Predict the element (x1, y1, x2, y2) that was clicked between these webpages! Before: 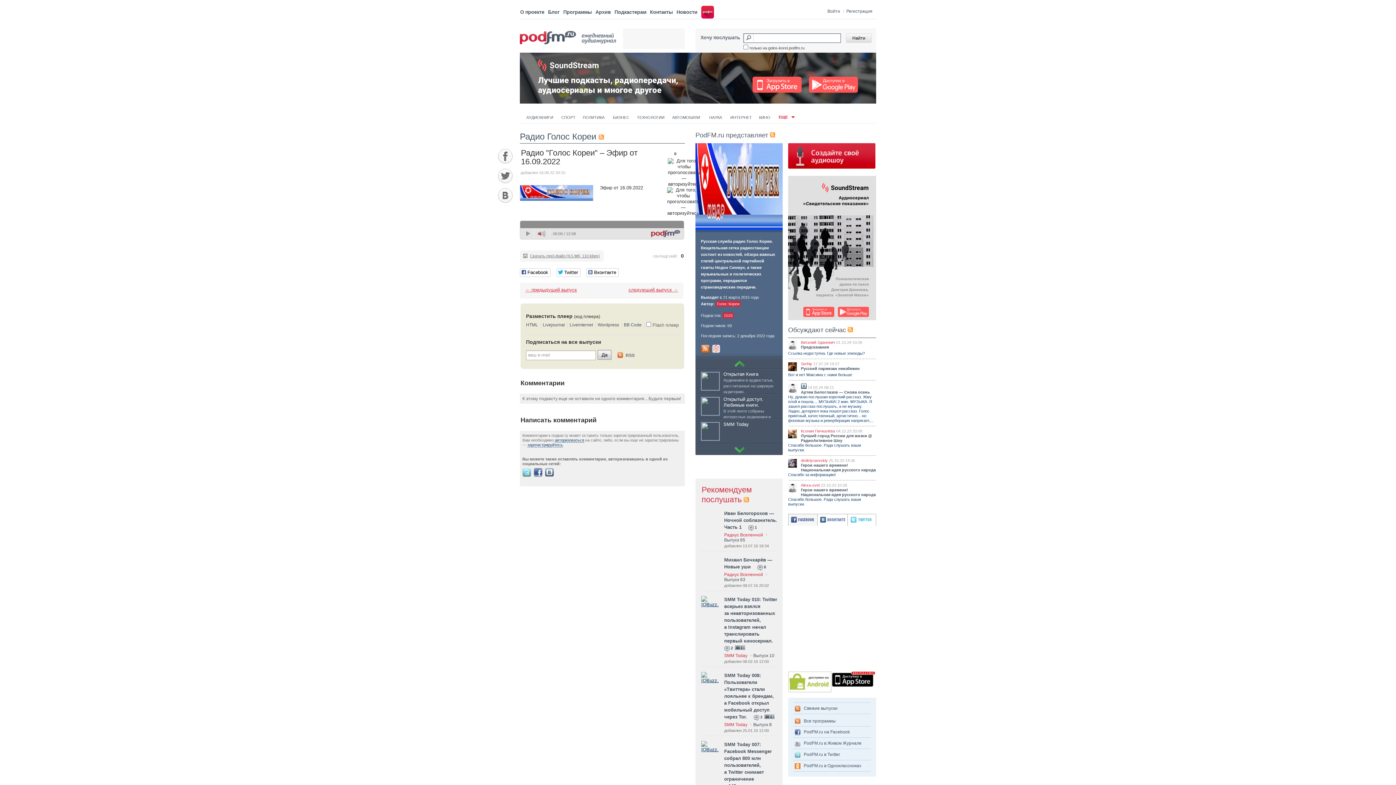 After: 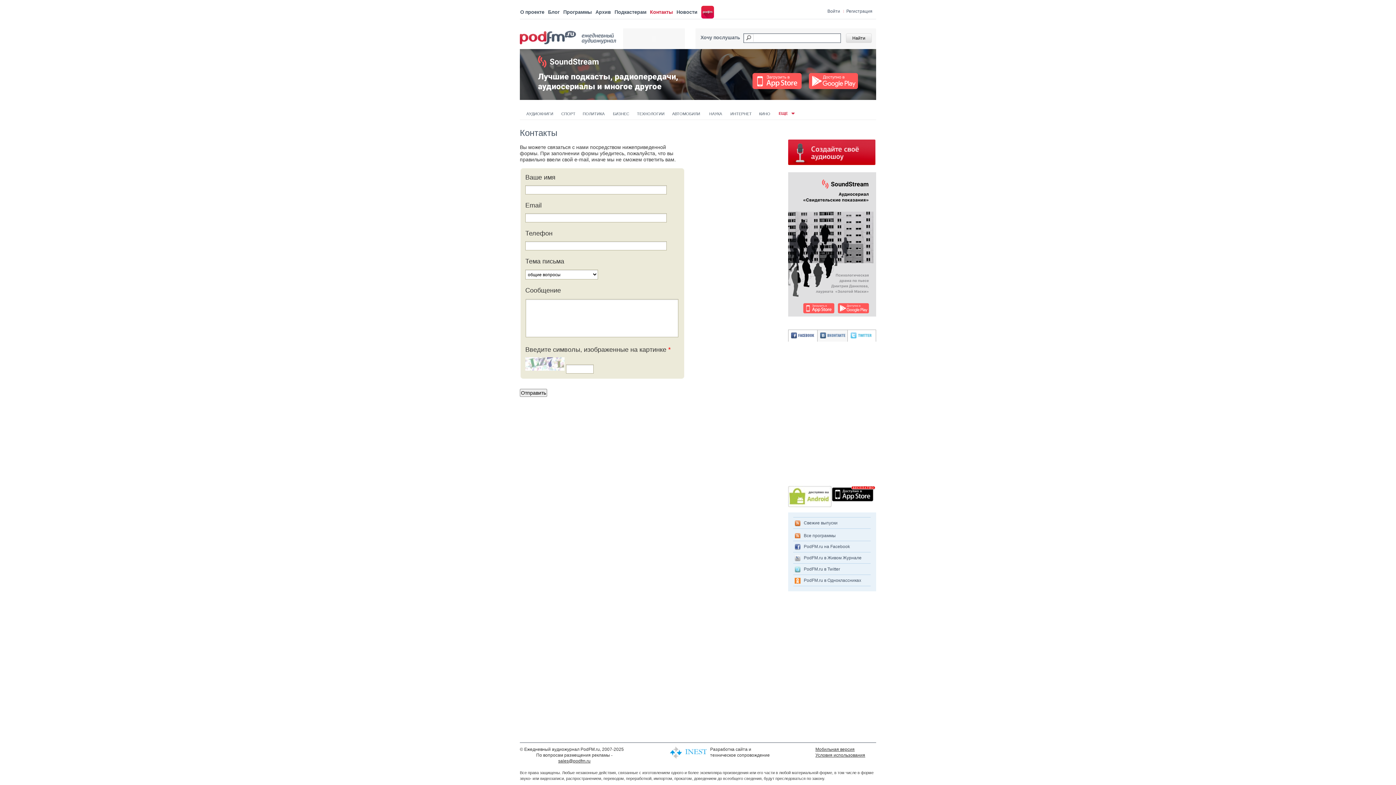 Action: bbox: (650, 9, 673, 14) label: Контакты